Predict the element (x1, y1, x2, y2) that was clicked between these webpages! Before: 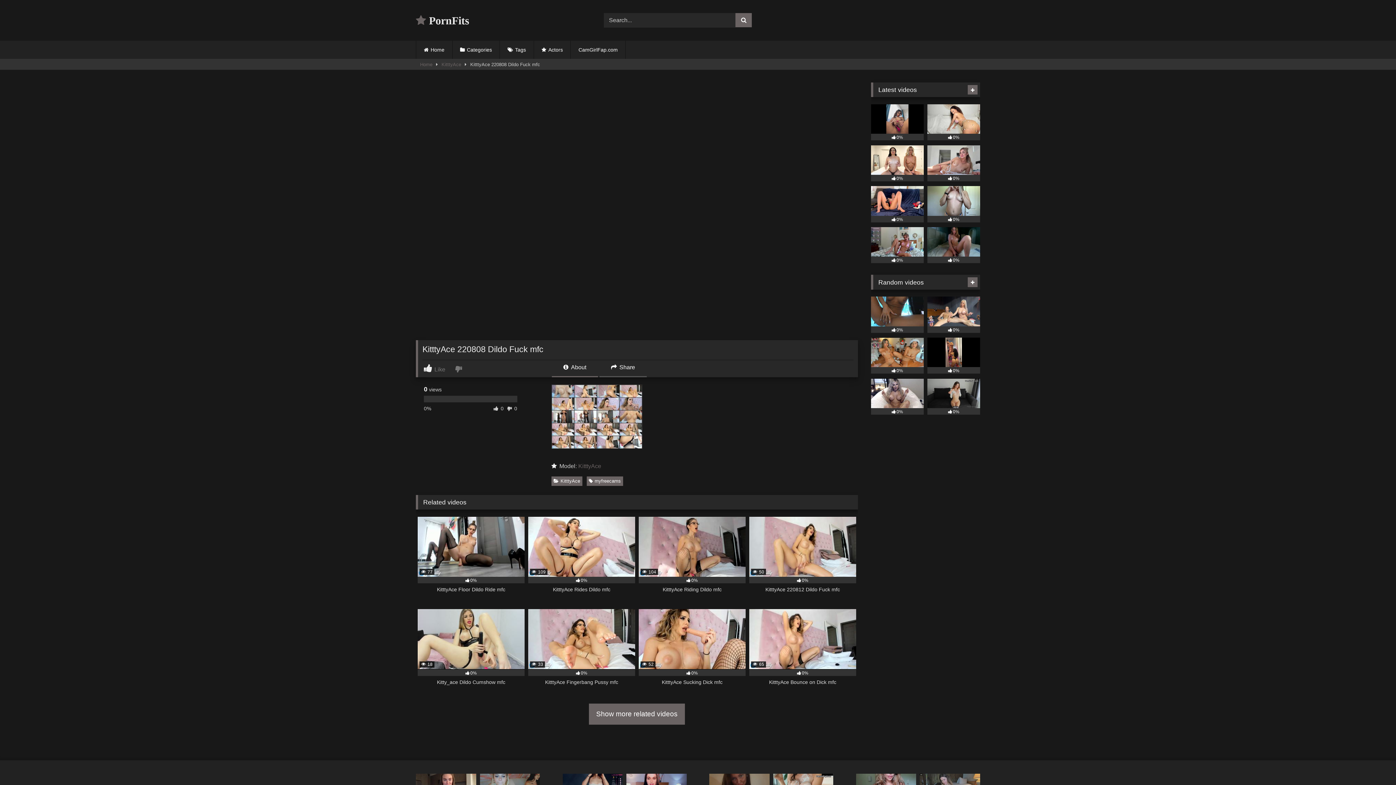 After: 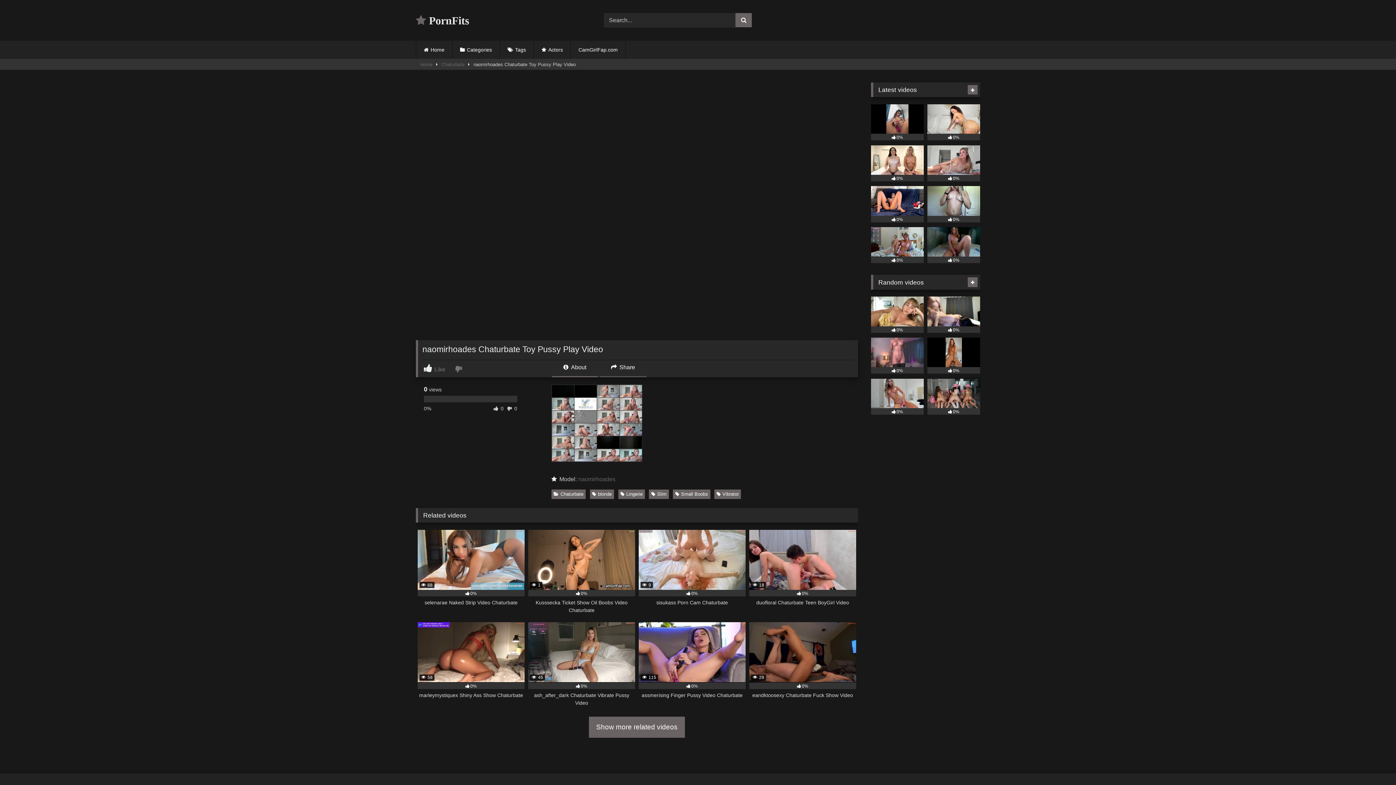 Action: label: 0% bbox: (927, 145, 980, 181)